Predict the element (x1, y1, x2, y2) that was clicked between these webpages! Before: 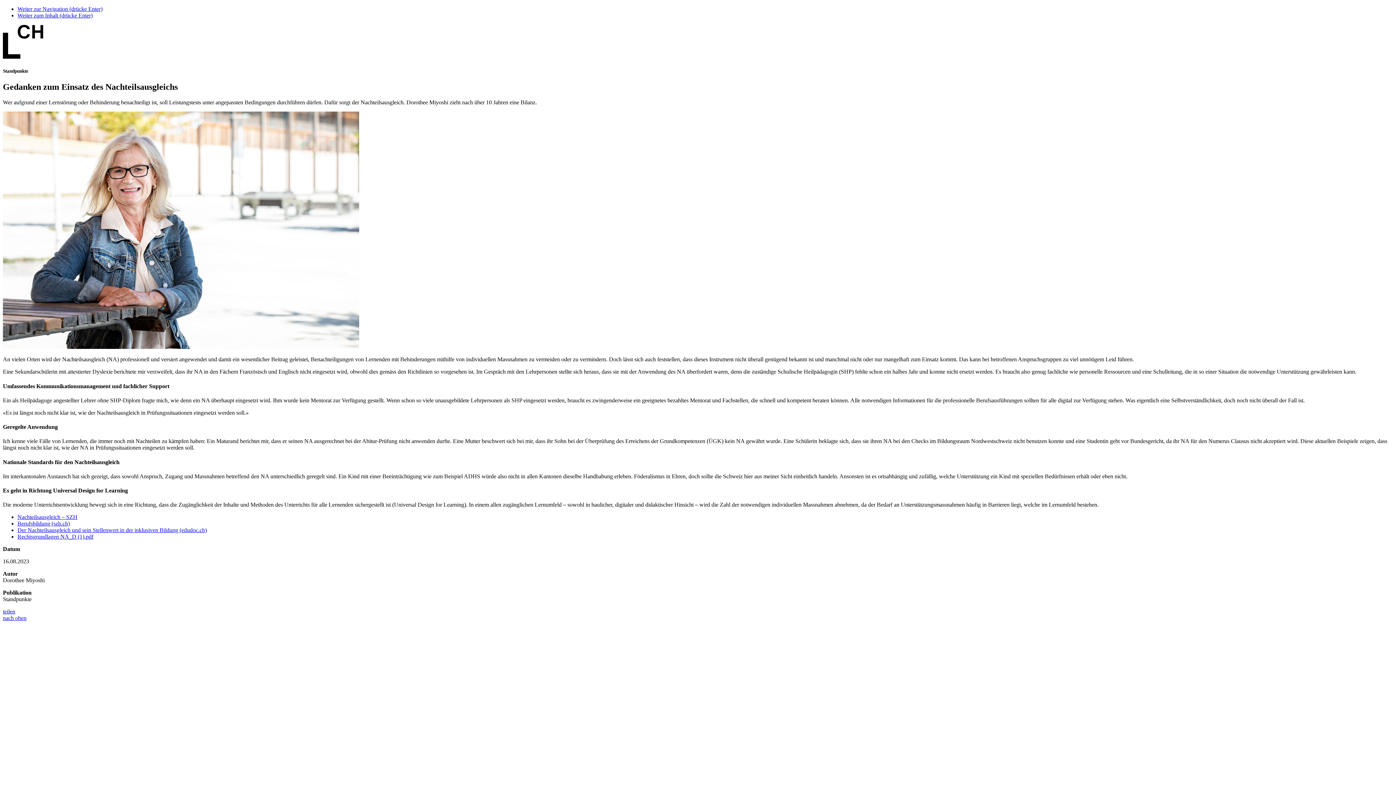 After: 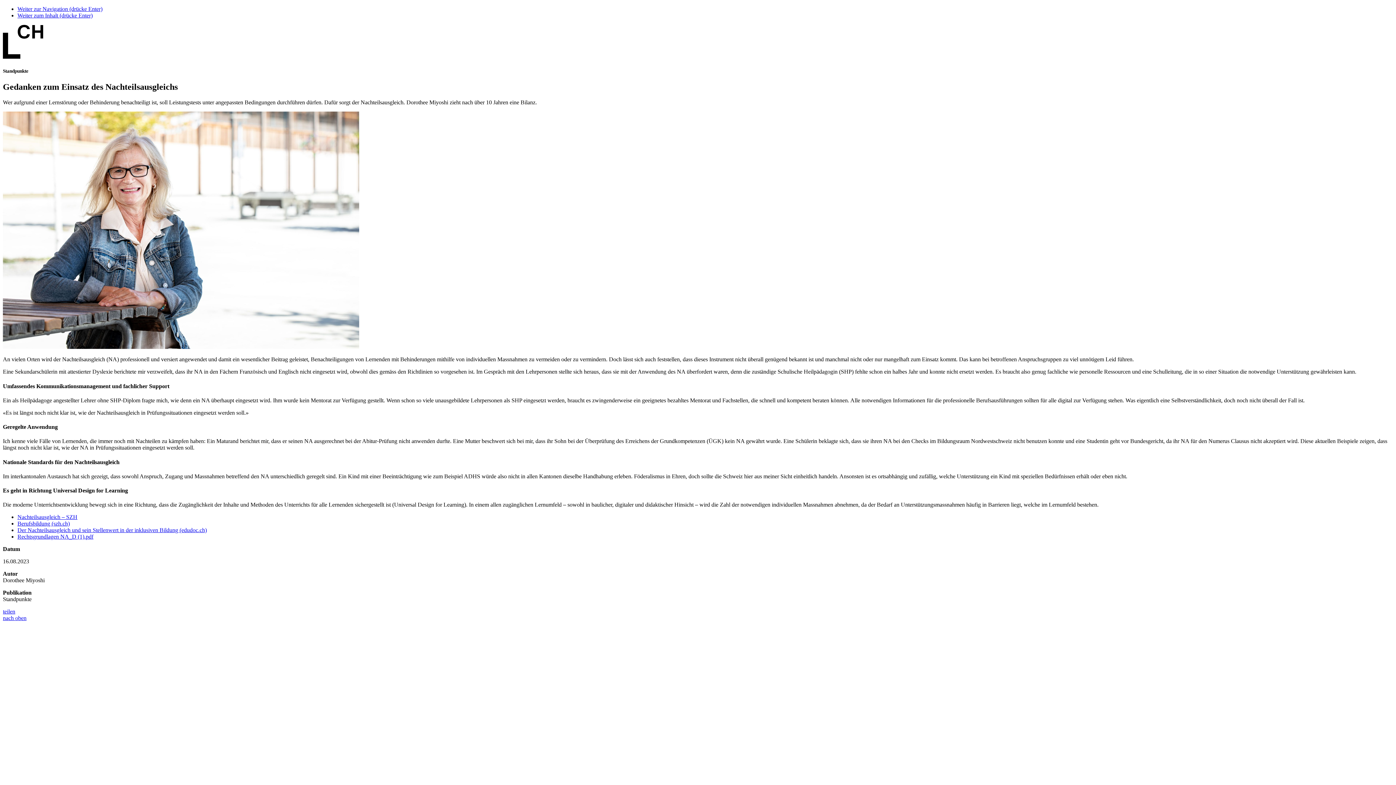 Action: label: Weiter zur Navigation (drücke Enter) bbox: (17, 5, 102, 12)